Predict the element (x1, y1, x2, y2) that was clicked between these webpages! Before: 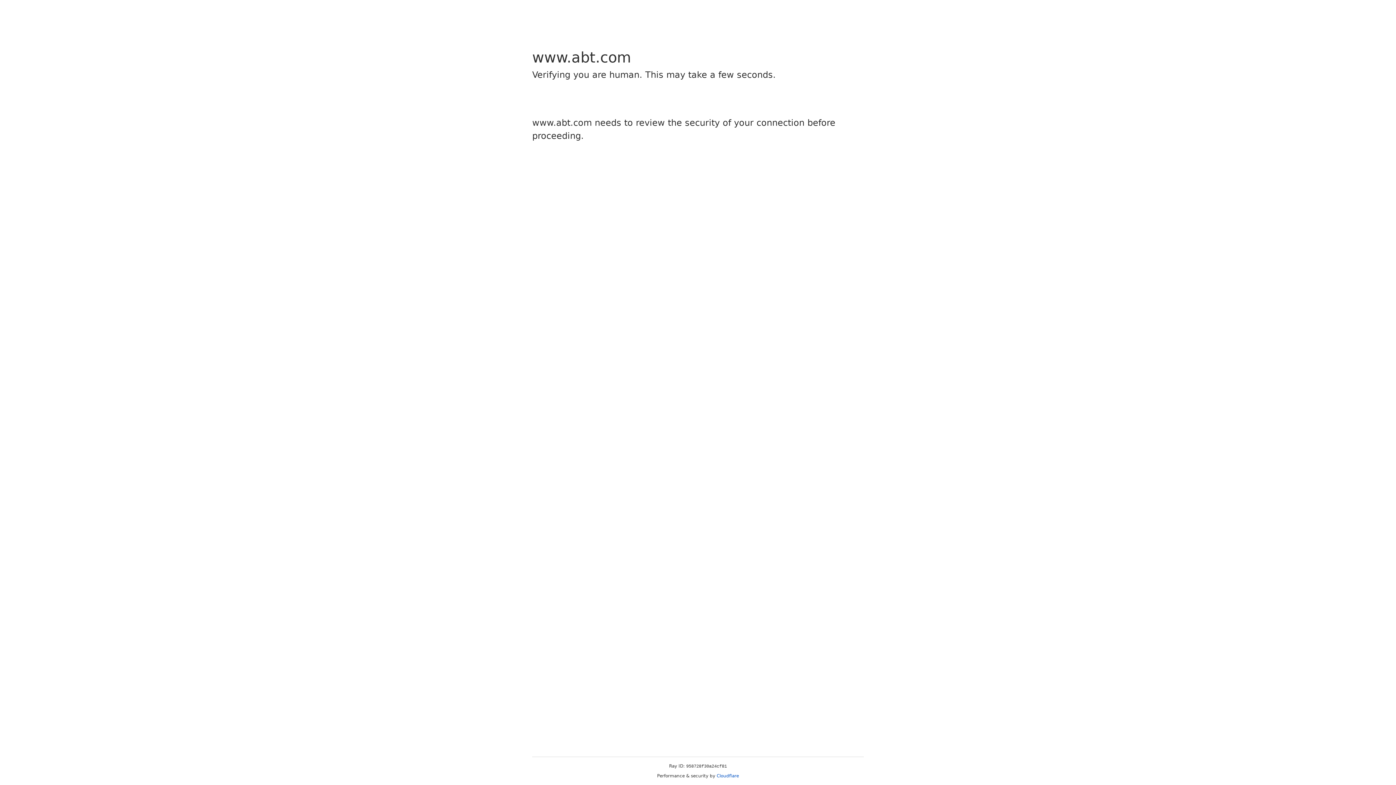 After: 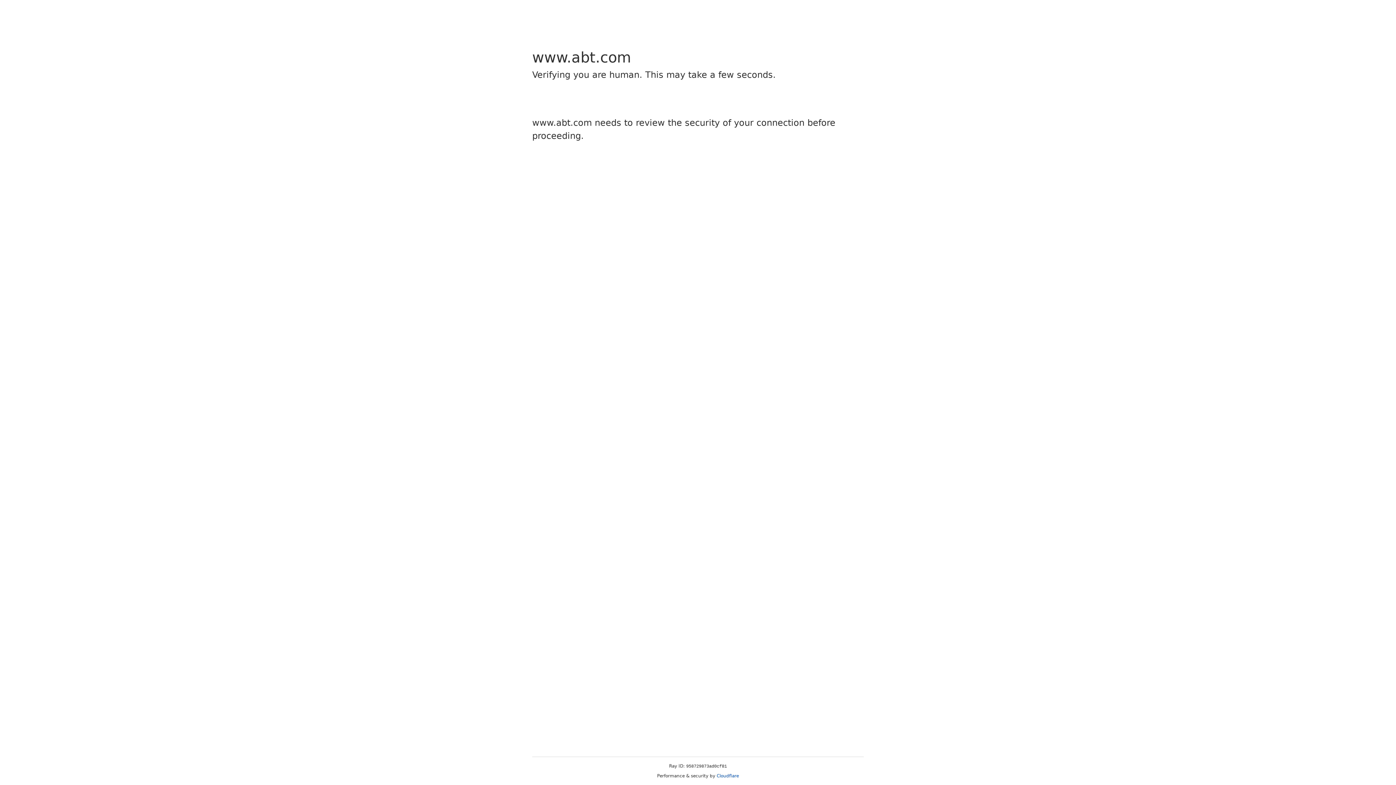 Action: bbox: (716, 773, 739, 778) label: Cloudflare